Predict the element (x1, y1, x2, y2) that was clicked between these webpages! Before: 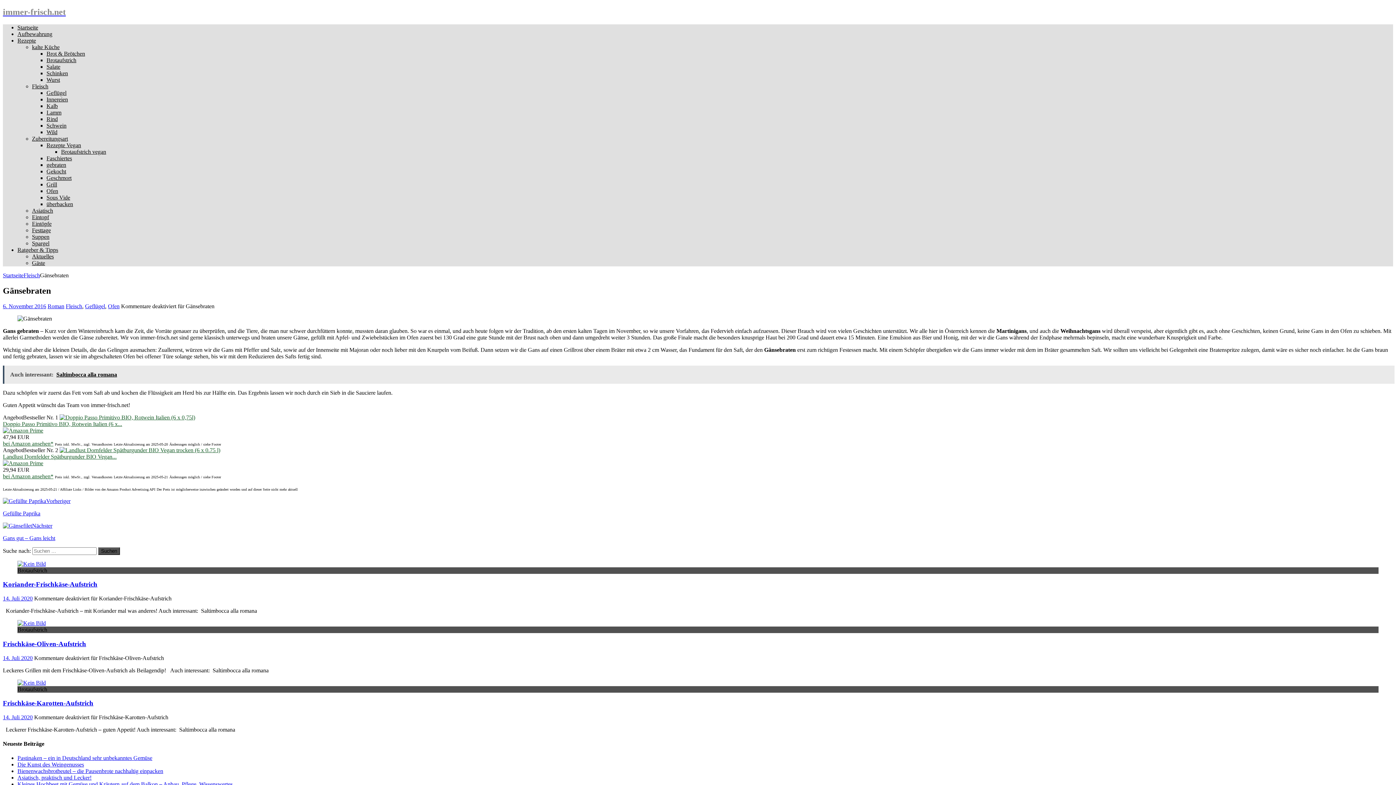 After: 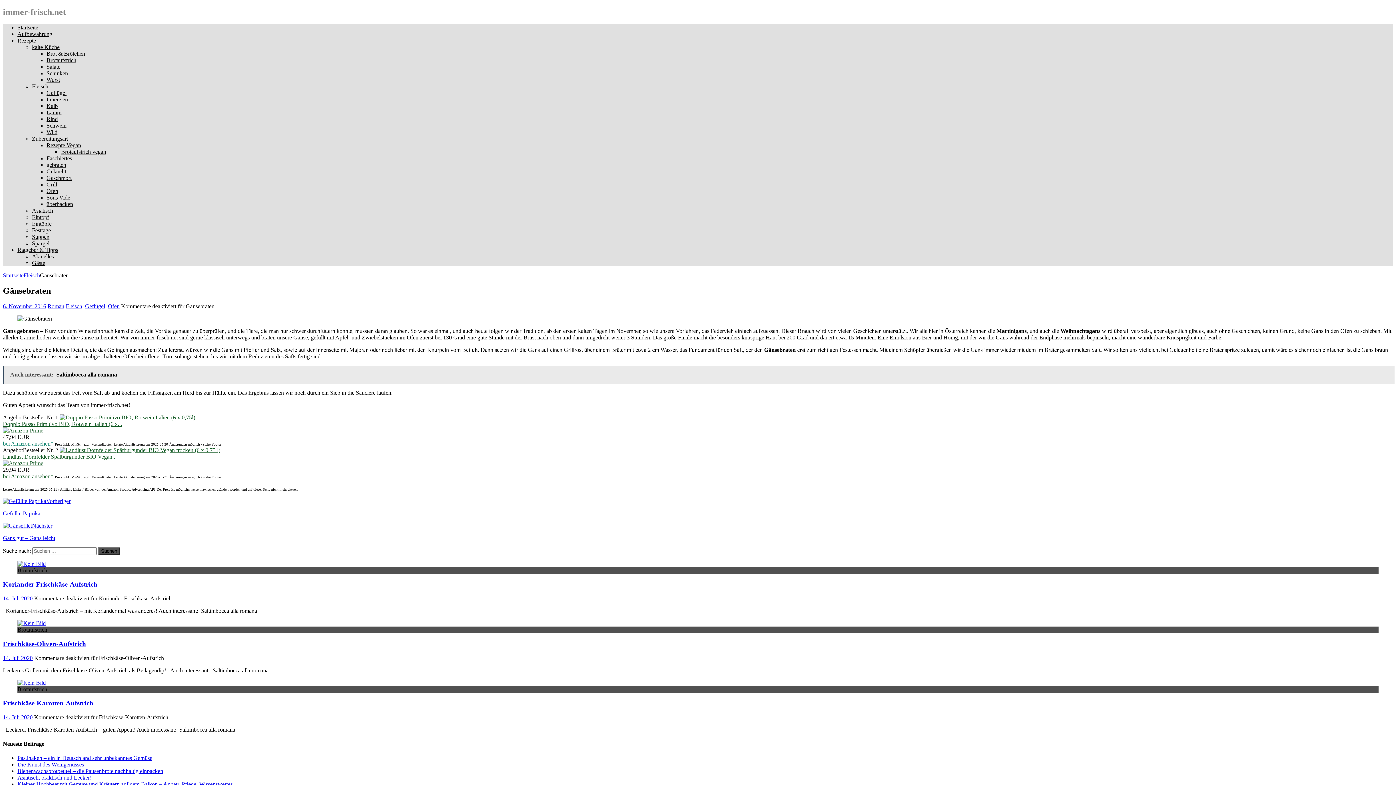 Action: bbox: (2, 440, 53, 446) label: bei Amazon ansehen*